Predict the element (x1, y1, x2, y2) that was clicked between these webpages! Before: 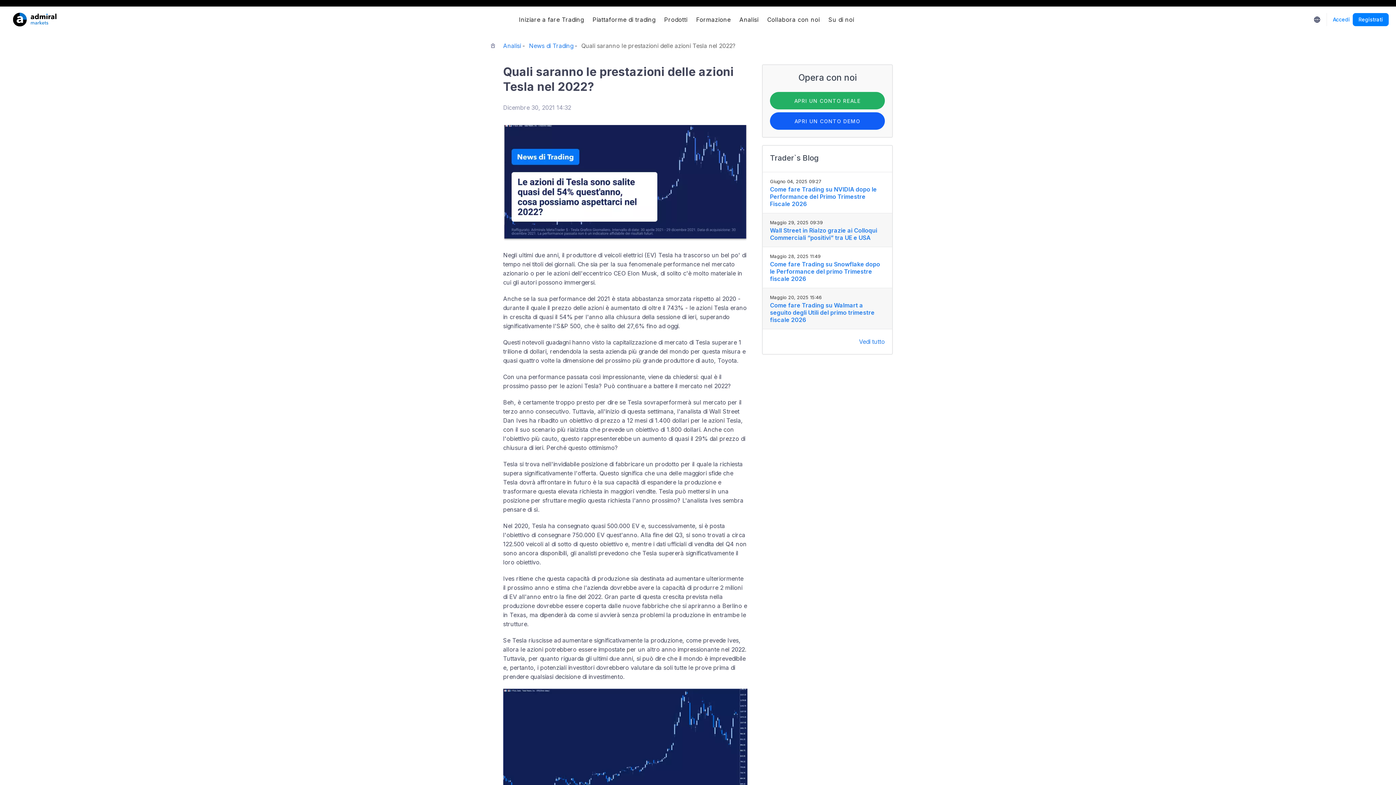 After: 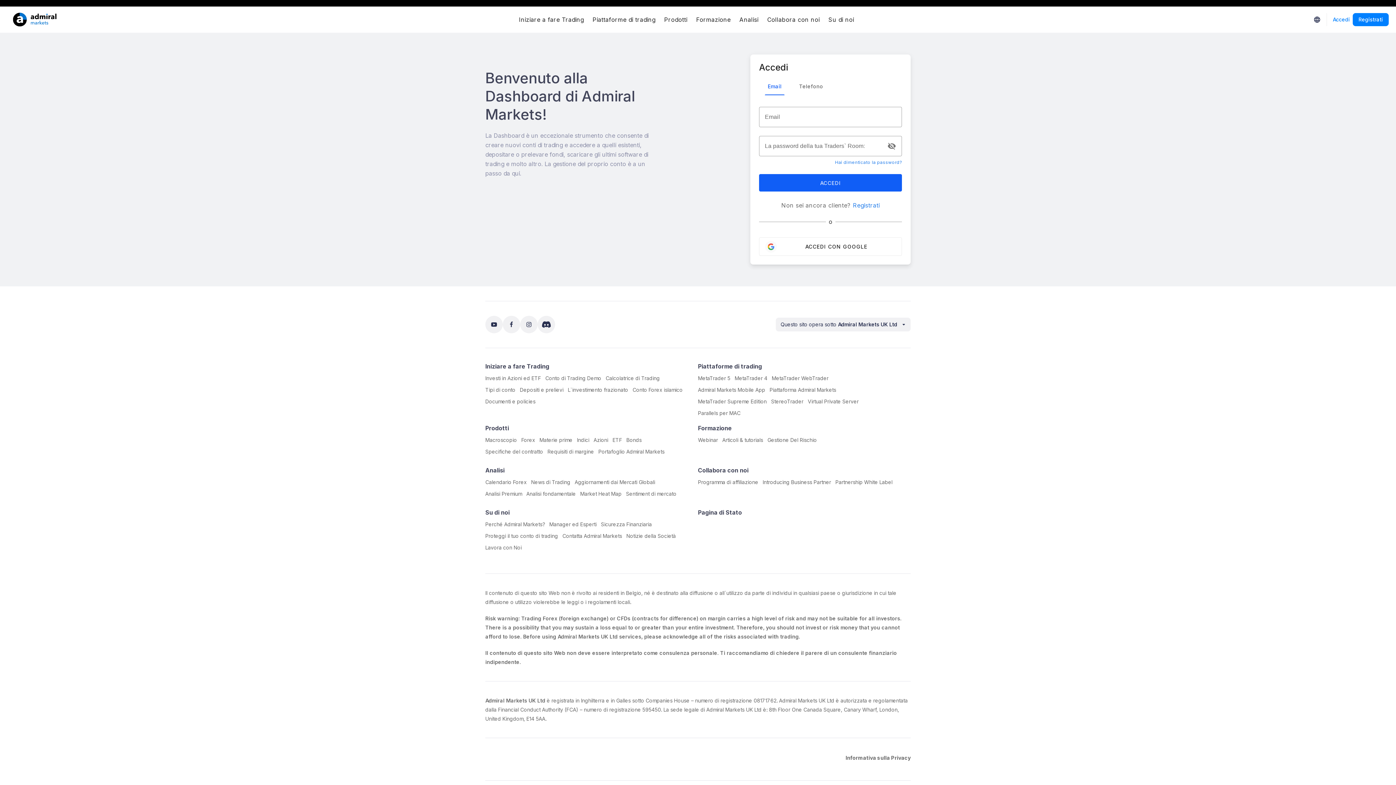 Action: bbox: (1330, 13, 1353, 26) label: Accedi